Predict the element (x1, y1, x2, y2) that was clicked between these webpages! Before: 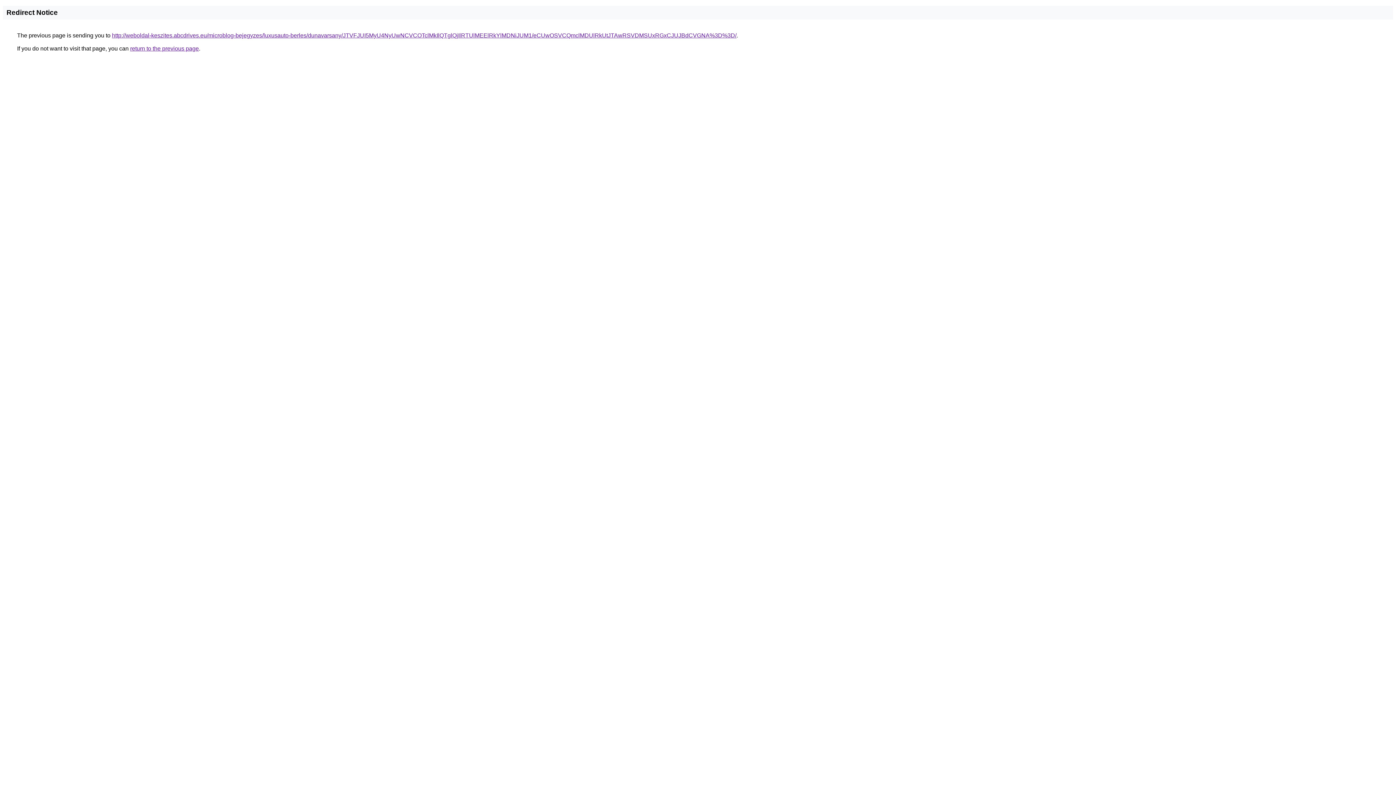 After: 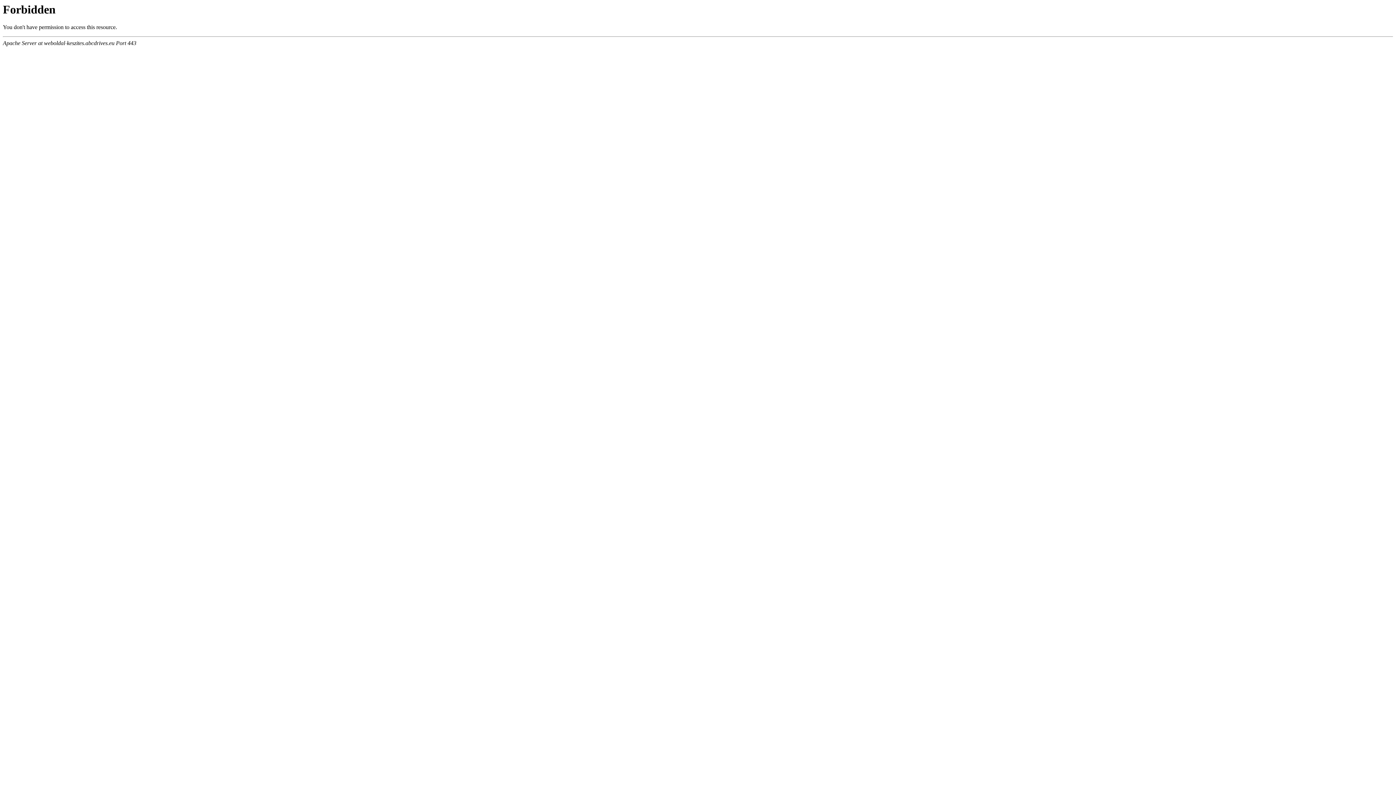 Action: bbox: (112, 32, 736, 38) label: http://weboldal-keszites.abcdrives.eu/microblog-bejegyzes/luxusauto-berles/dunavarsany/JTVFJUI5MyU4NyUwNCVCOTclMkIlQTglQjIlRTUlMEElRkYlMDNiJUM1/eCUwOSVCQmclMDUlRkUtJTAwRSVDMSUxRGxCJUJBdCVGNA%3D%3D/